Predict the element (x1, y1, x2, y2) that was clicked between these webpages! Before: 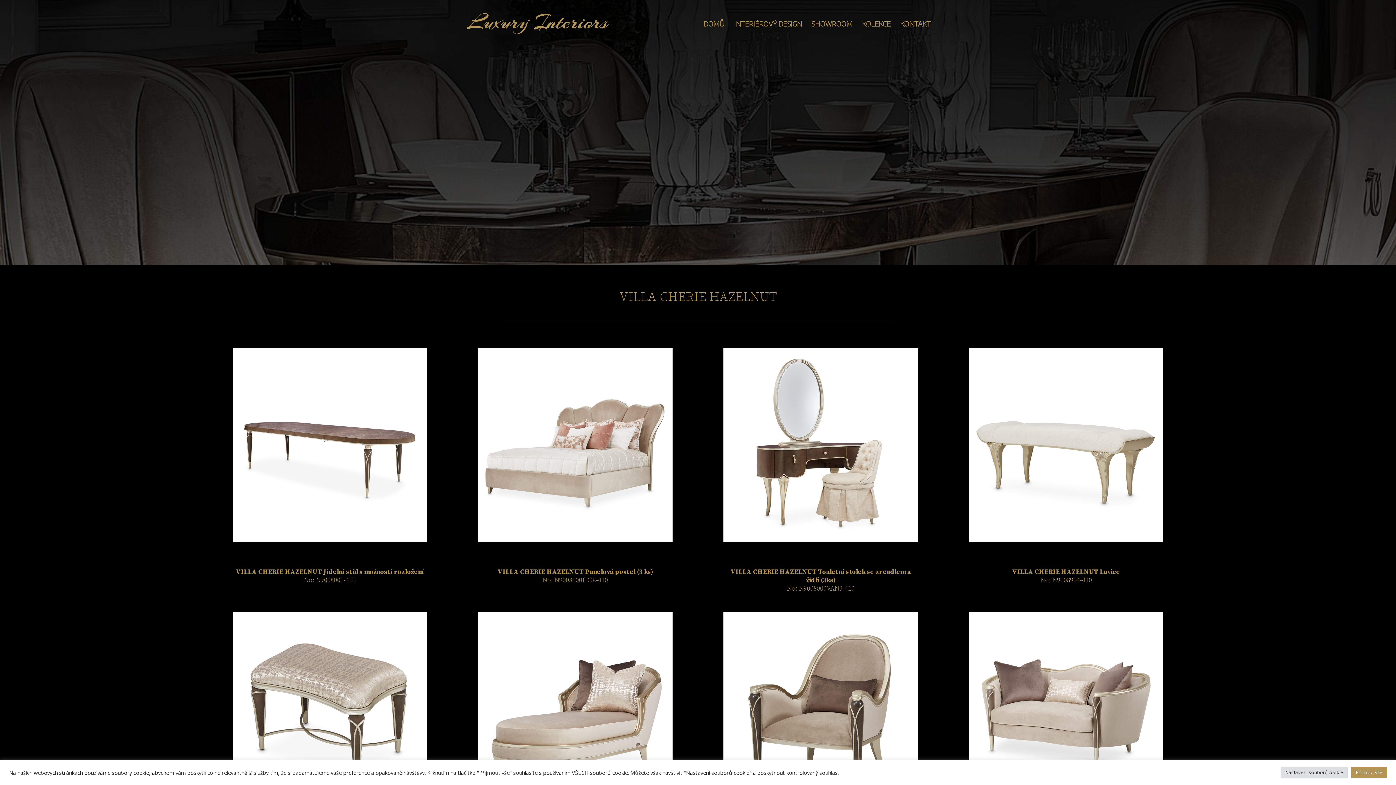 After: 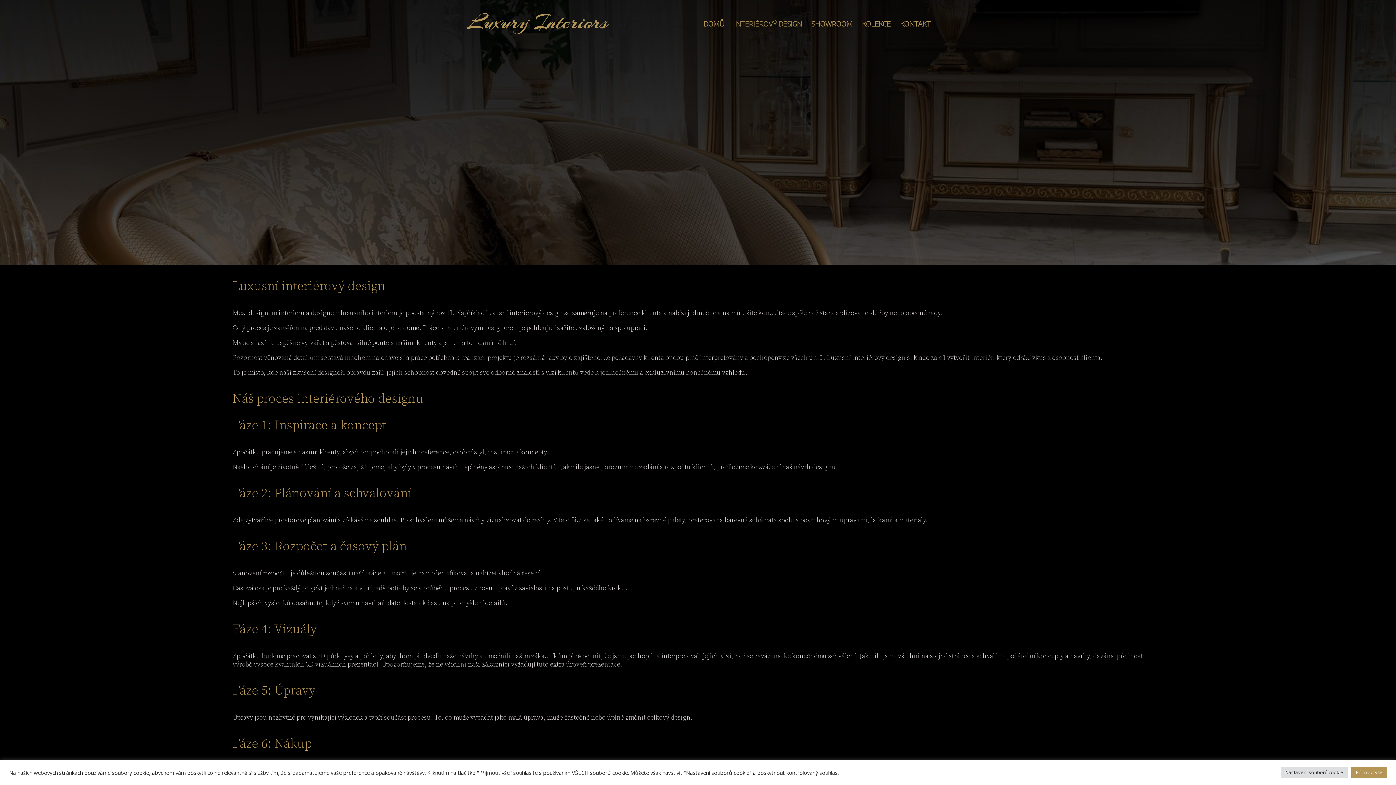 Action: label: INTERIÉROVÝ DESIGN bbox: (734, 21, 802, 47)